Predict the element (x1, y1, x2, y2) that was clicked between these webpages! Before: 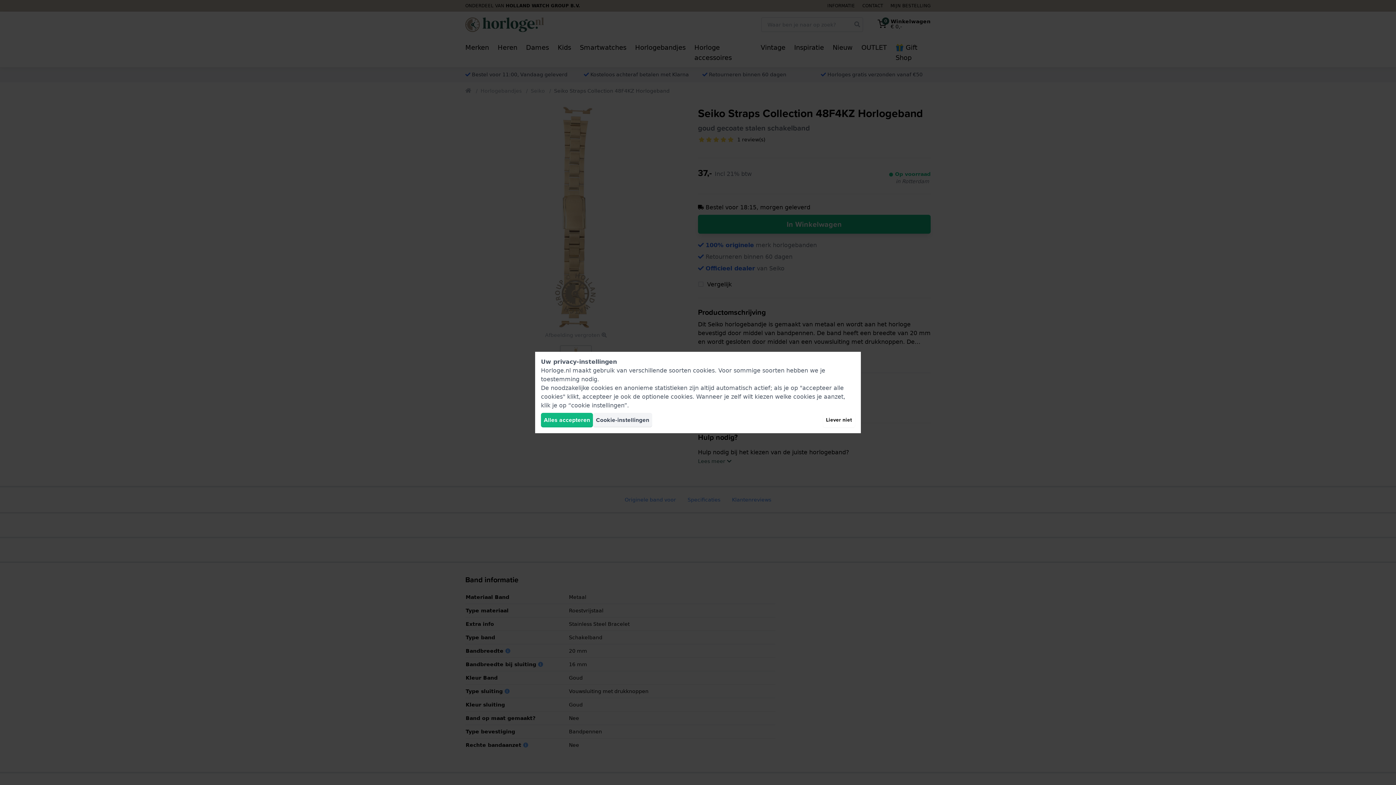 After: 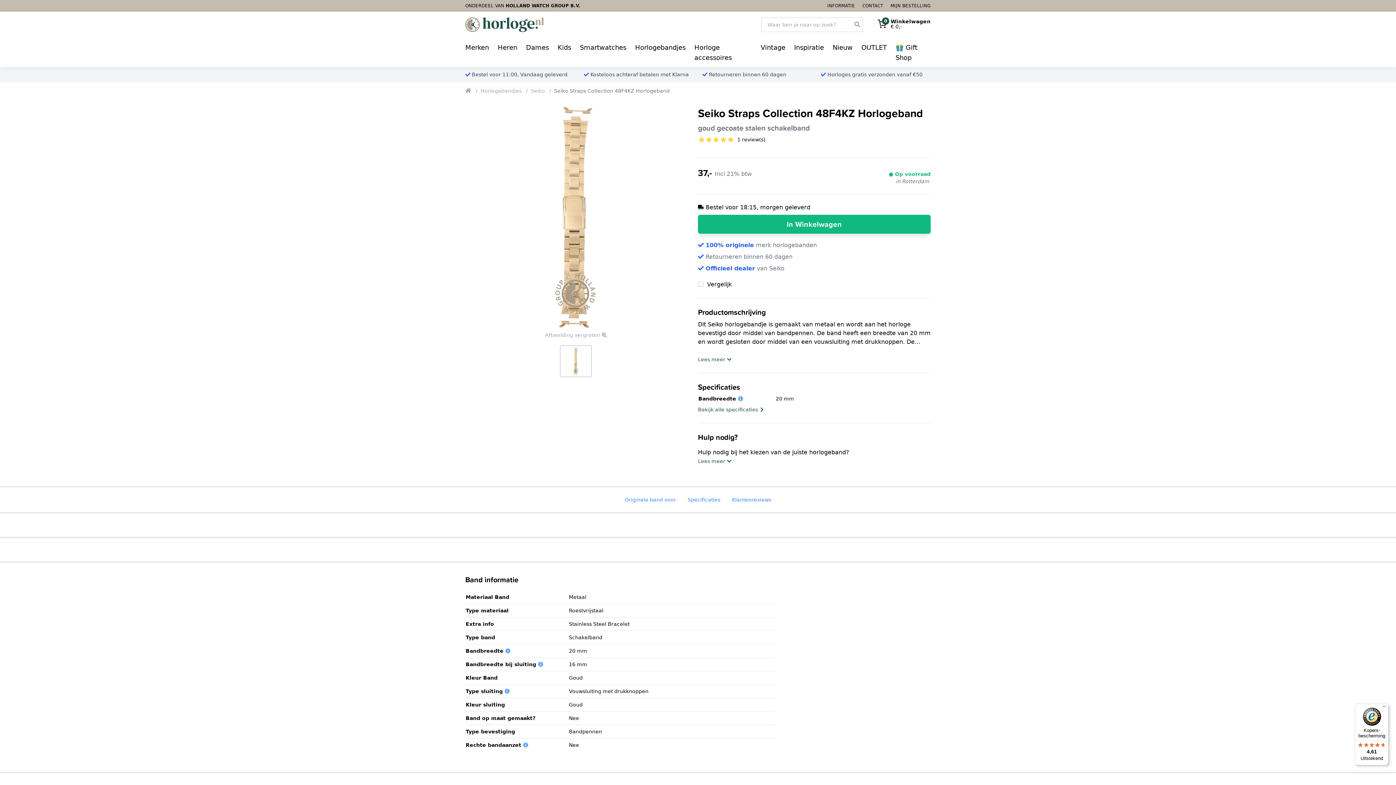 Action: bbox: (823, 413, 855, 427) label: Liever niet